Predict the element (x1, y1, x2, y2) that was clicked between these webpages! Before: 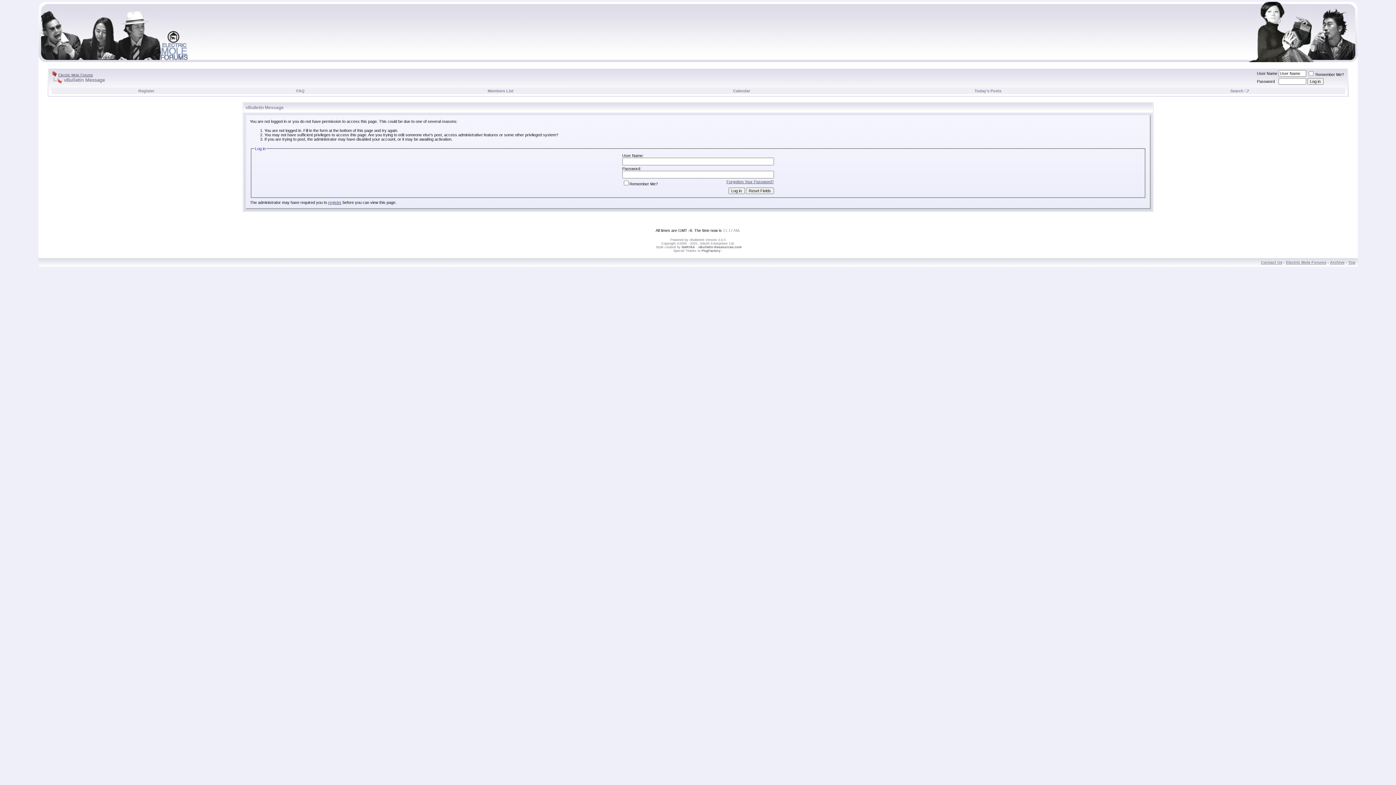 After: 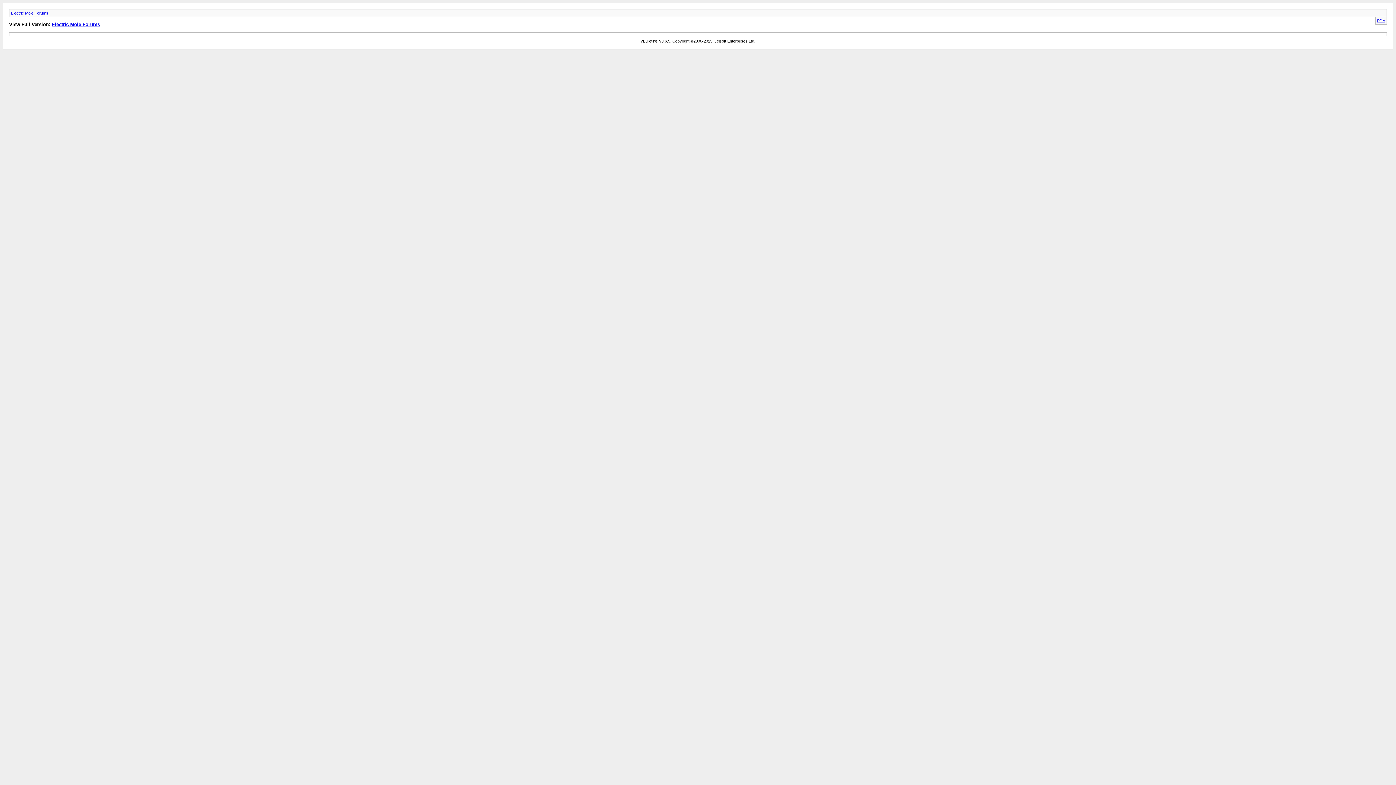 Action: bbox: (1330, 260, 1344, 264) label: Archive